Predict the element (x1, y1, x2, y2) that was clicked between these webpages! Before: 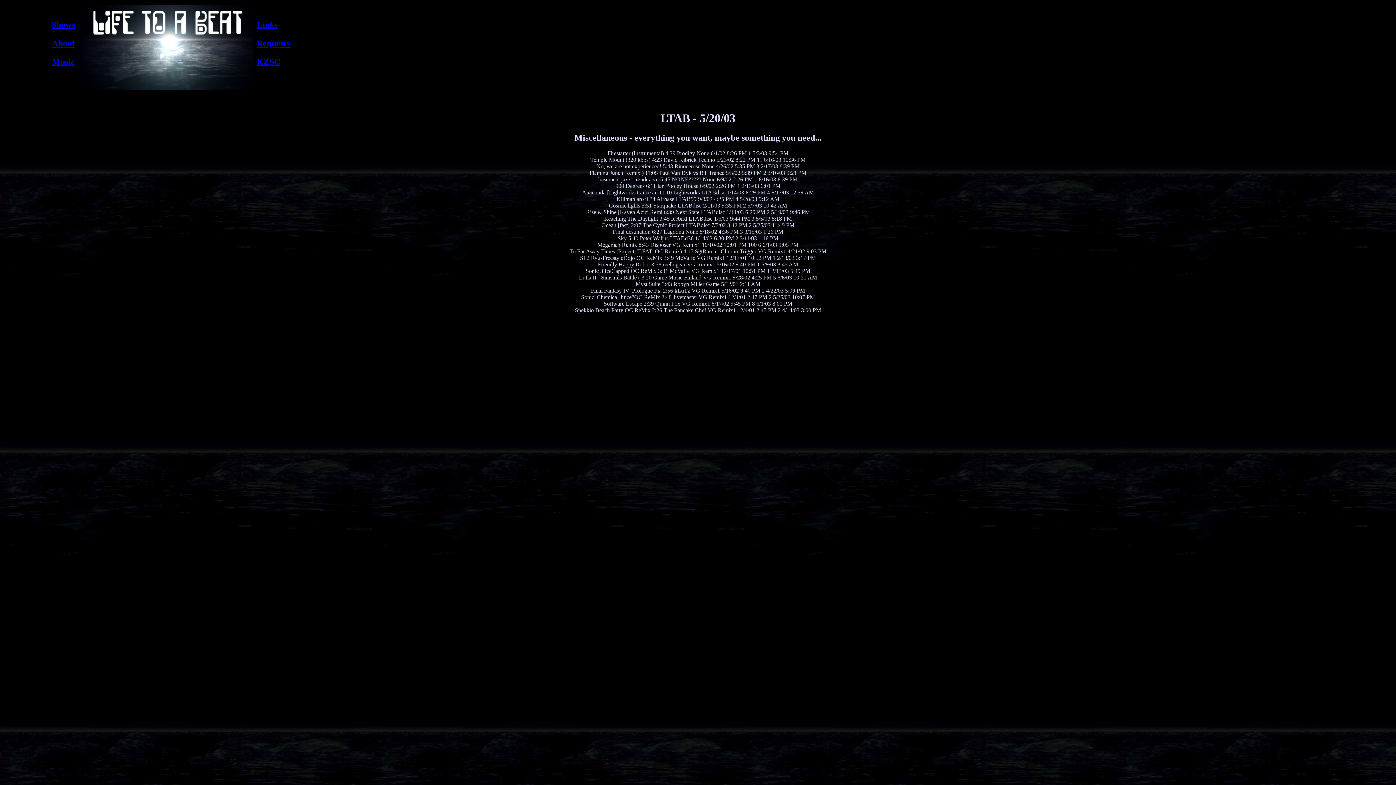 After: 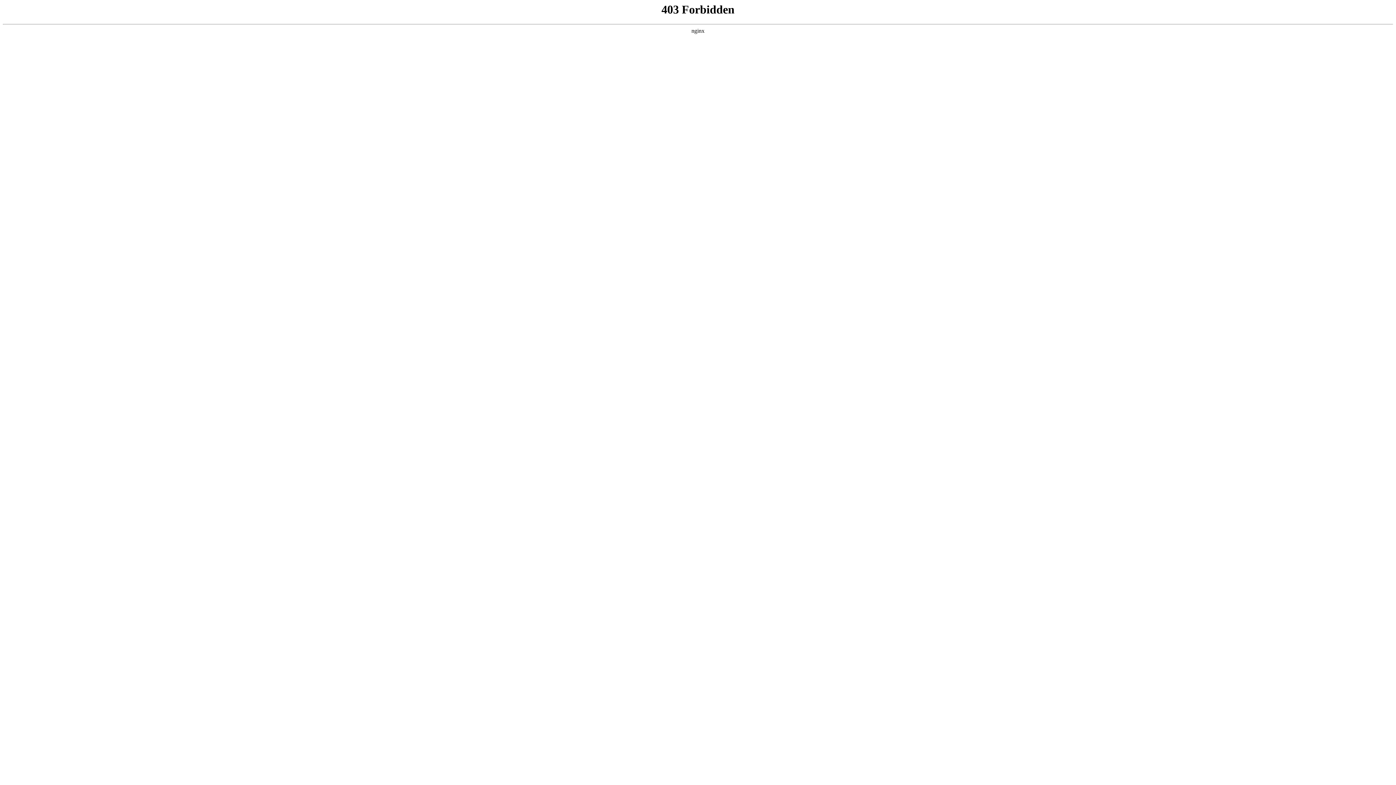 Action: bbox: (52, 57, 74, 66) label: Music